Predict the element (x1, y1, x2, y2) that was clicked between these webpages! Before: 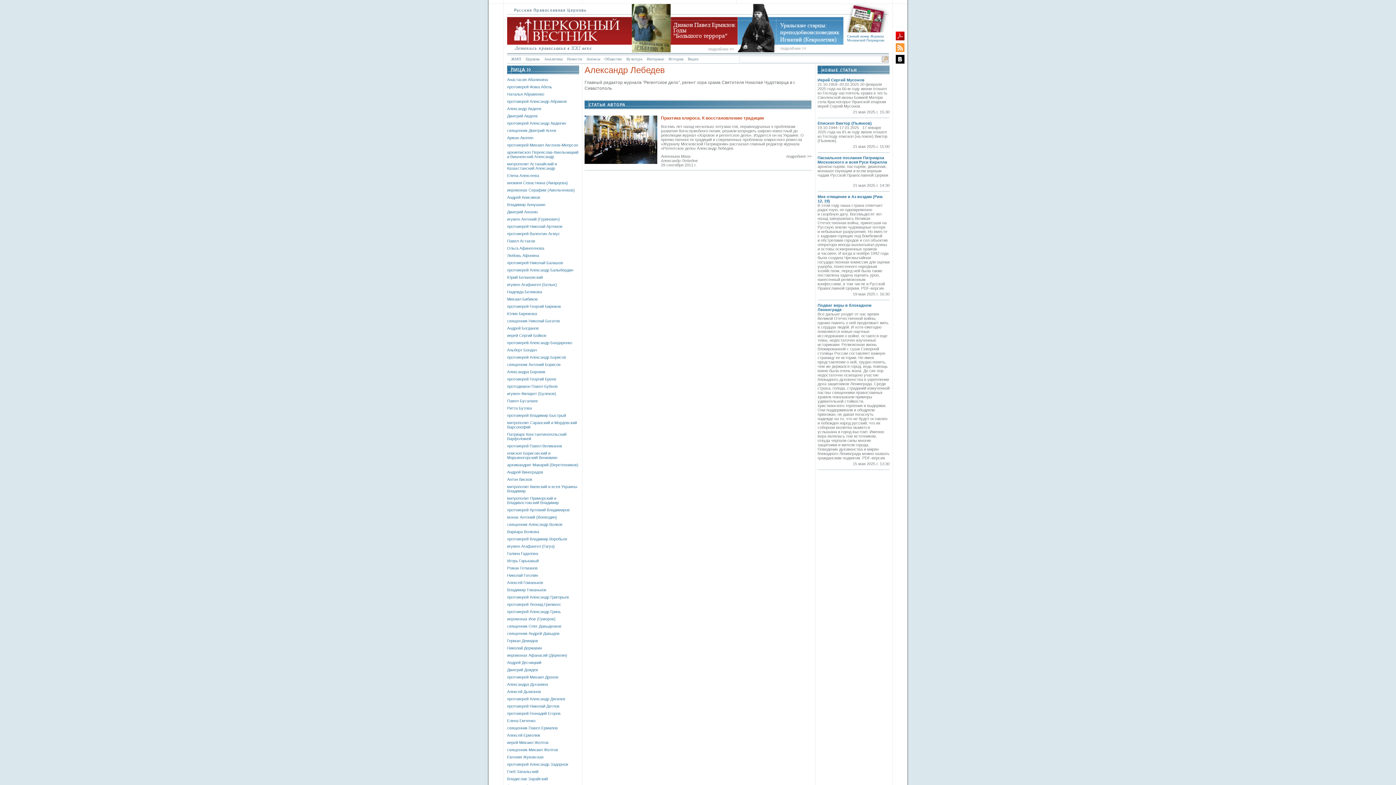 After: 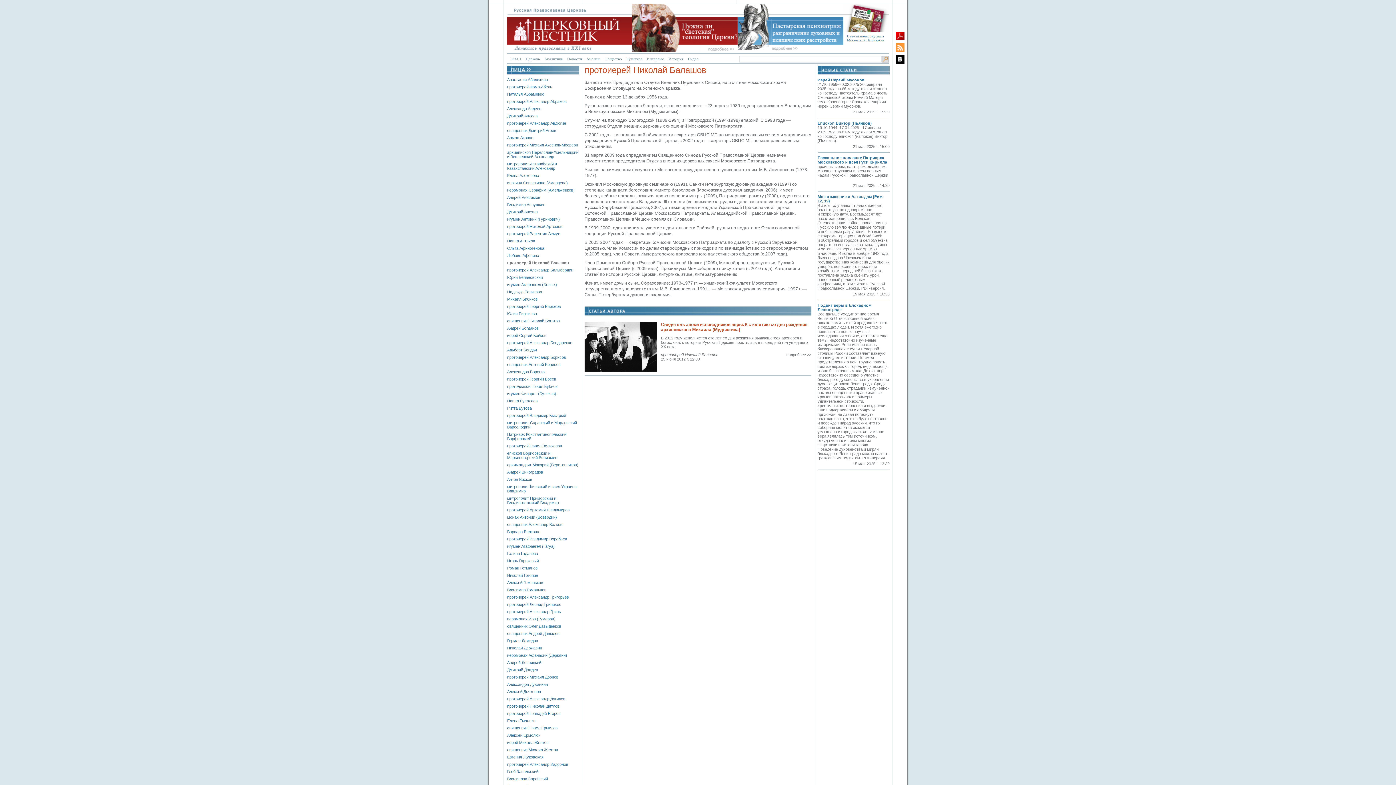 Action: label: протоиерей Николай Балашов bbox: (507, 260, 563, 265)